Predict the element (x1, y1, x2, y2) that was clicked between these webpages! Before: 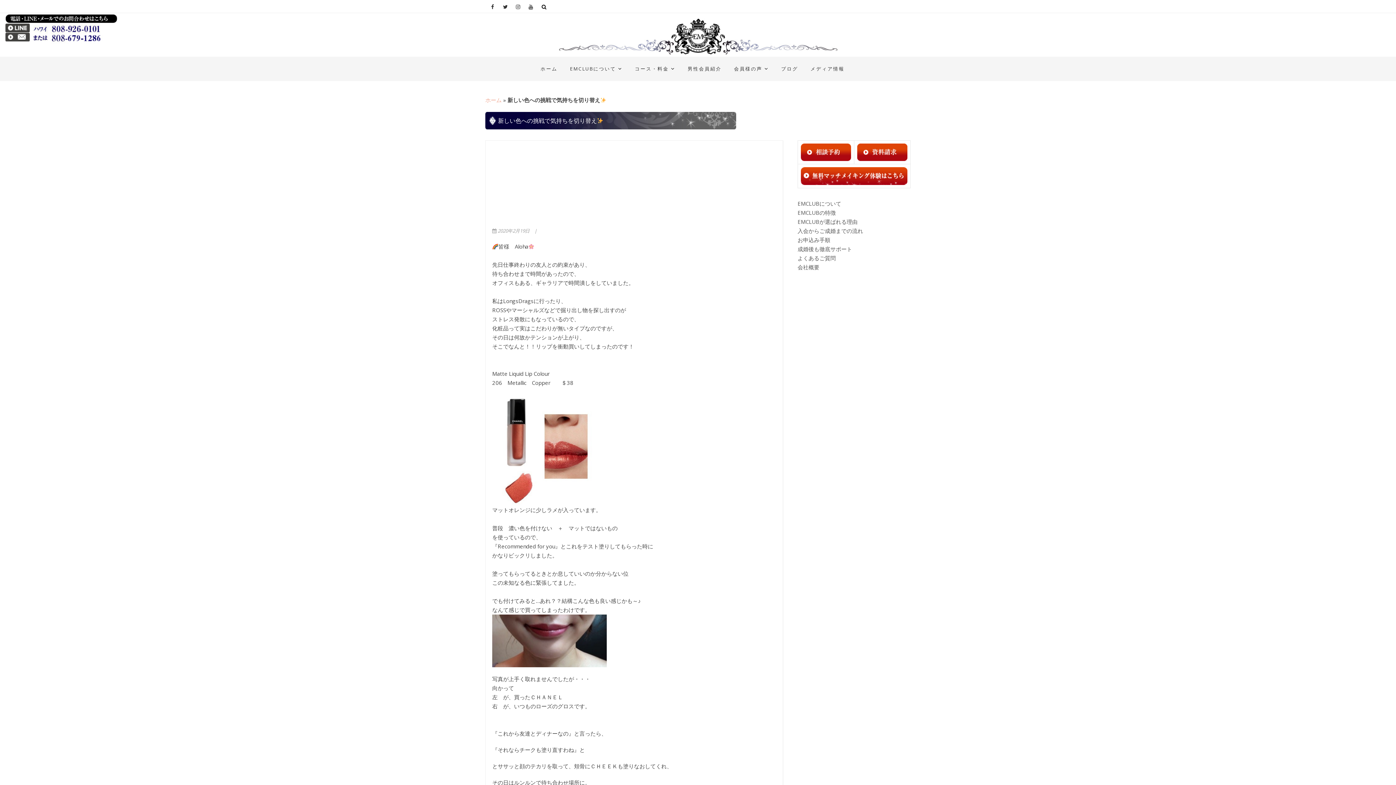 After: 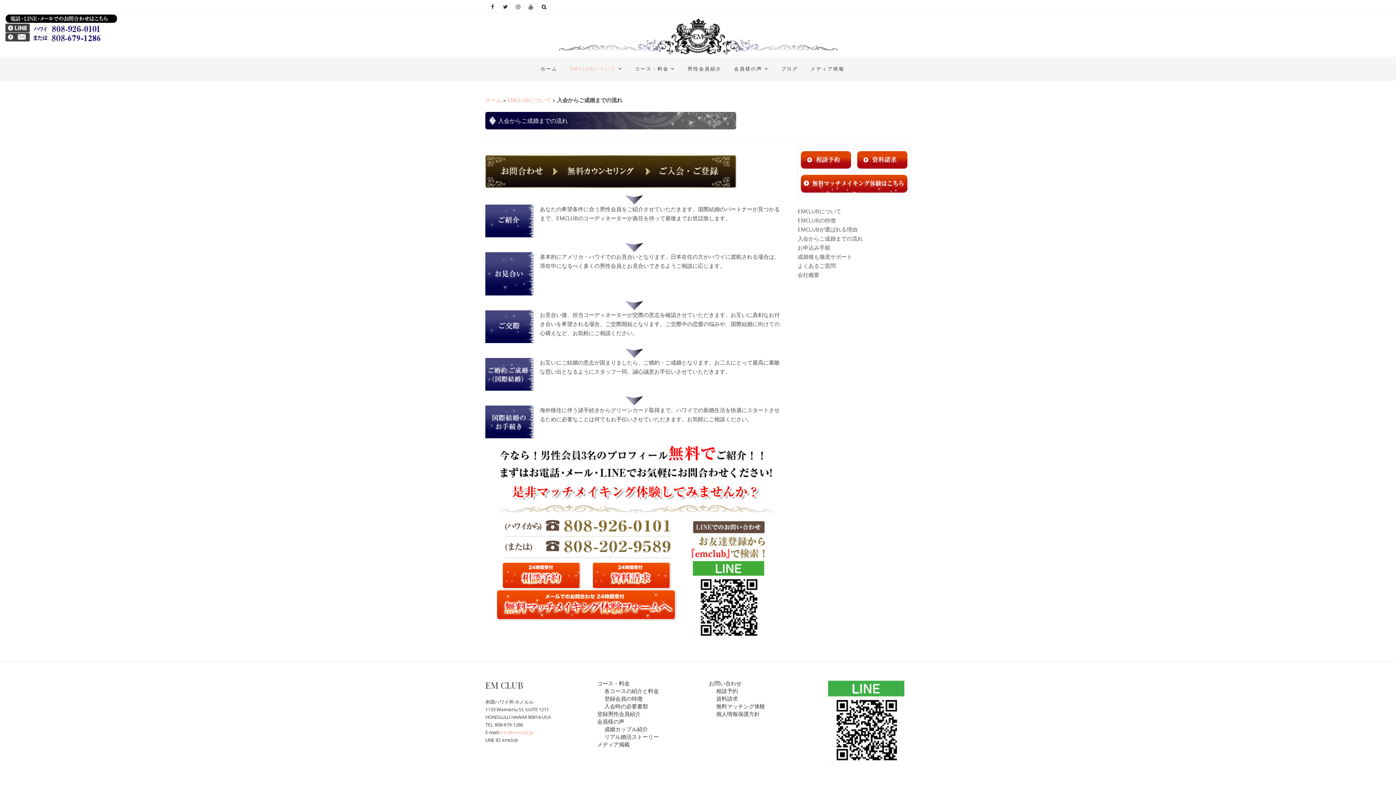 Action: bbox: (797, 227, 863, 234) label: 入会からご成婚までの流れ